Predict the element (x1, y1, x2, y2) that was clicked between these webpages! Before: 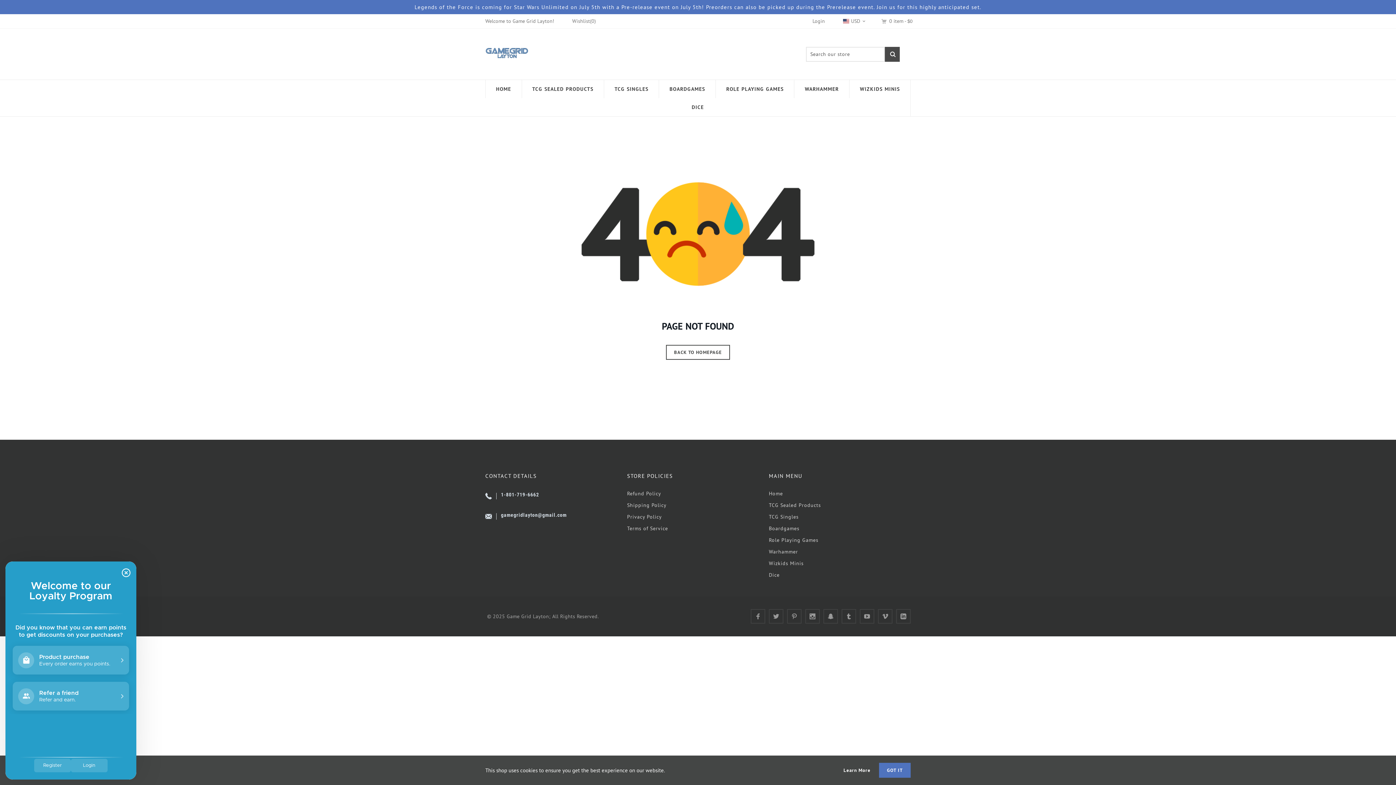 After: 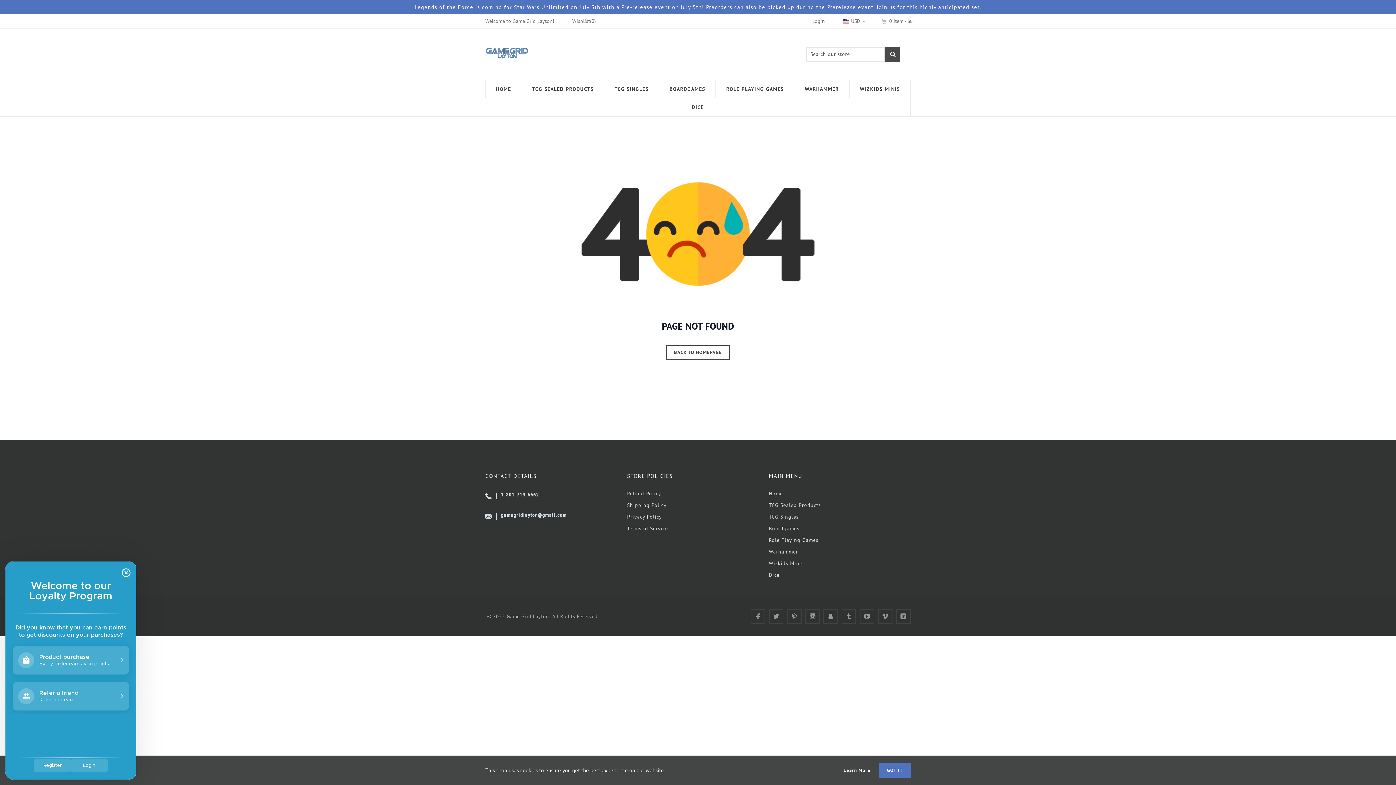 Action: bbox: (769, 609, 783, 624)